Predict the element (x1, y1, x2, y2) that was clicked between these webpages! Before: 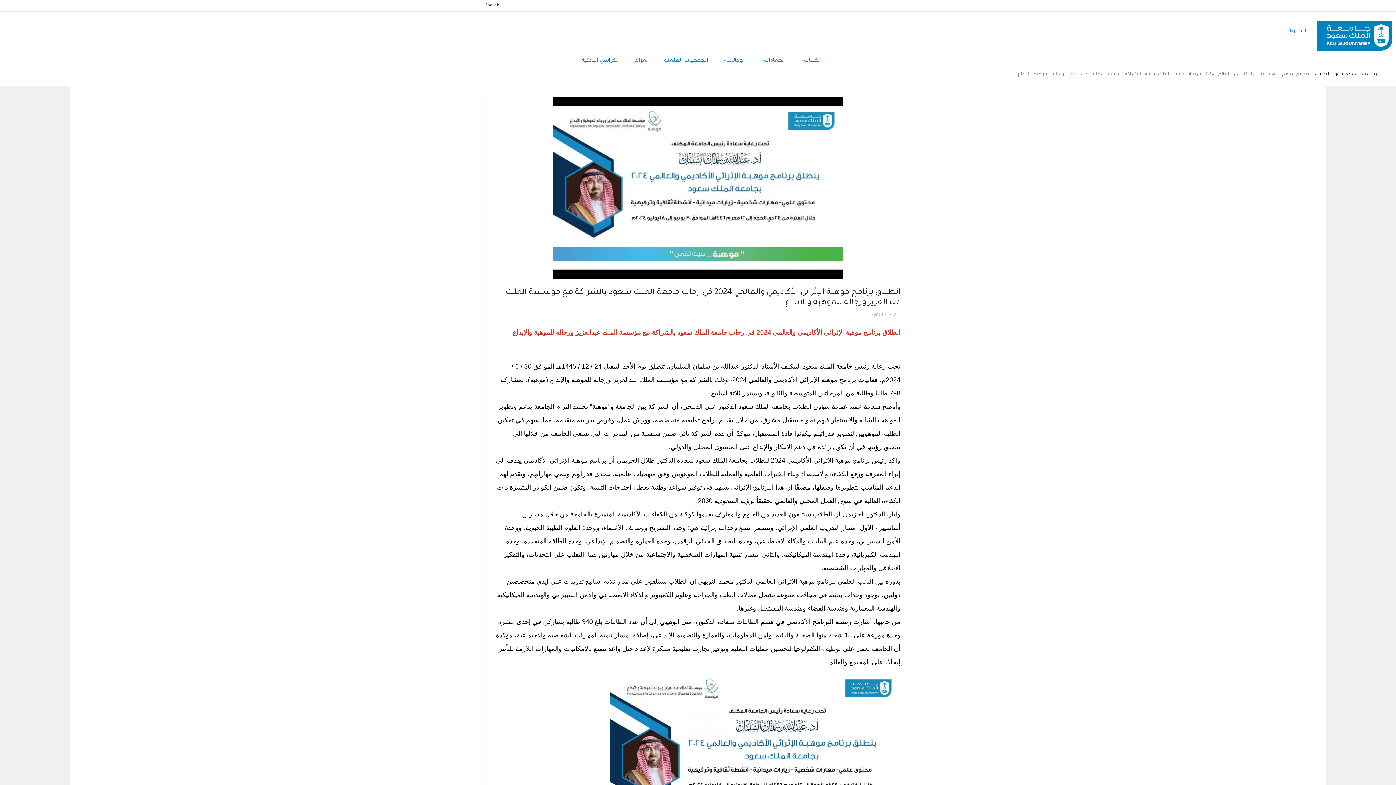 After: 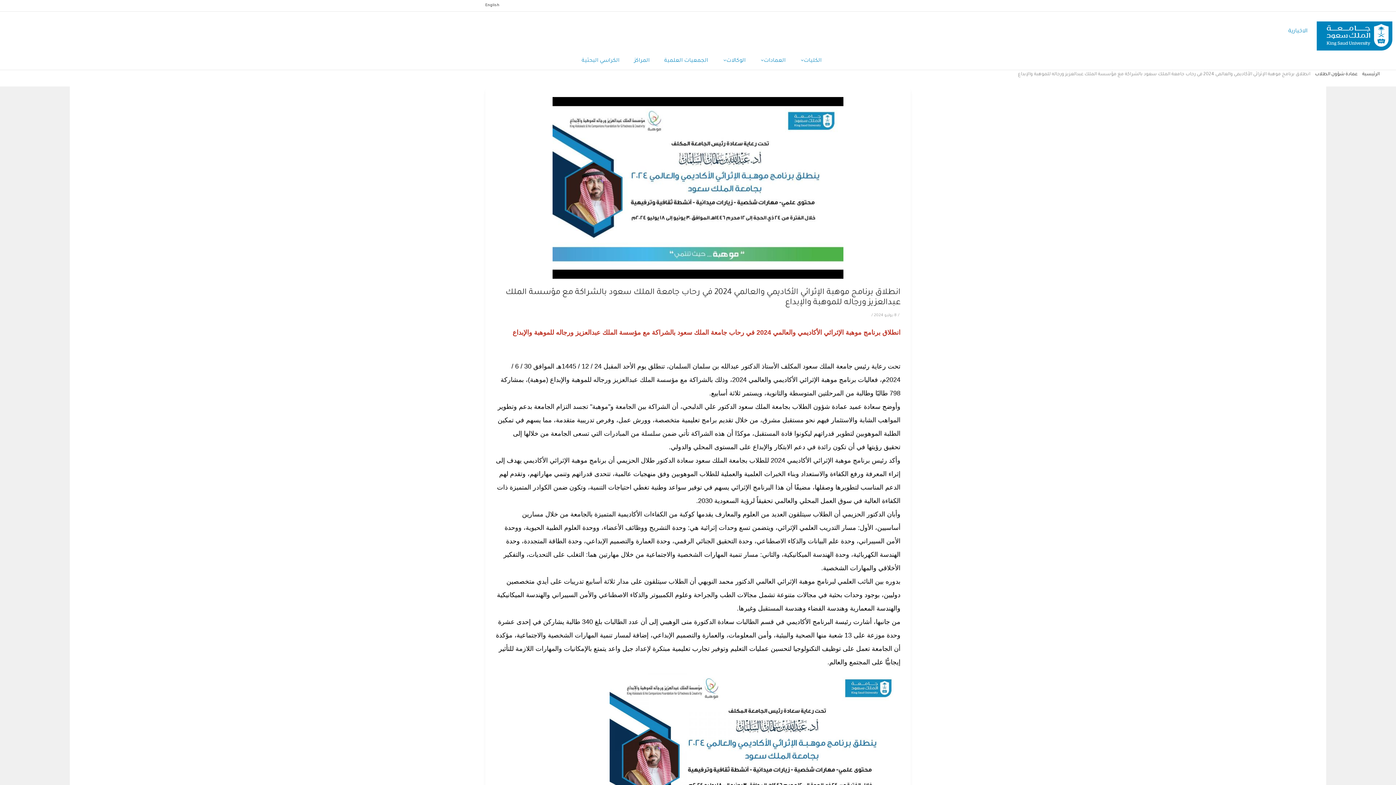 Action: label: الوكالات bbox: (719, 52, 749, 69)